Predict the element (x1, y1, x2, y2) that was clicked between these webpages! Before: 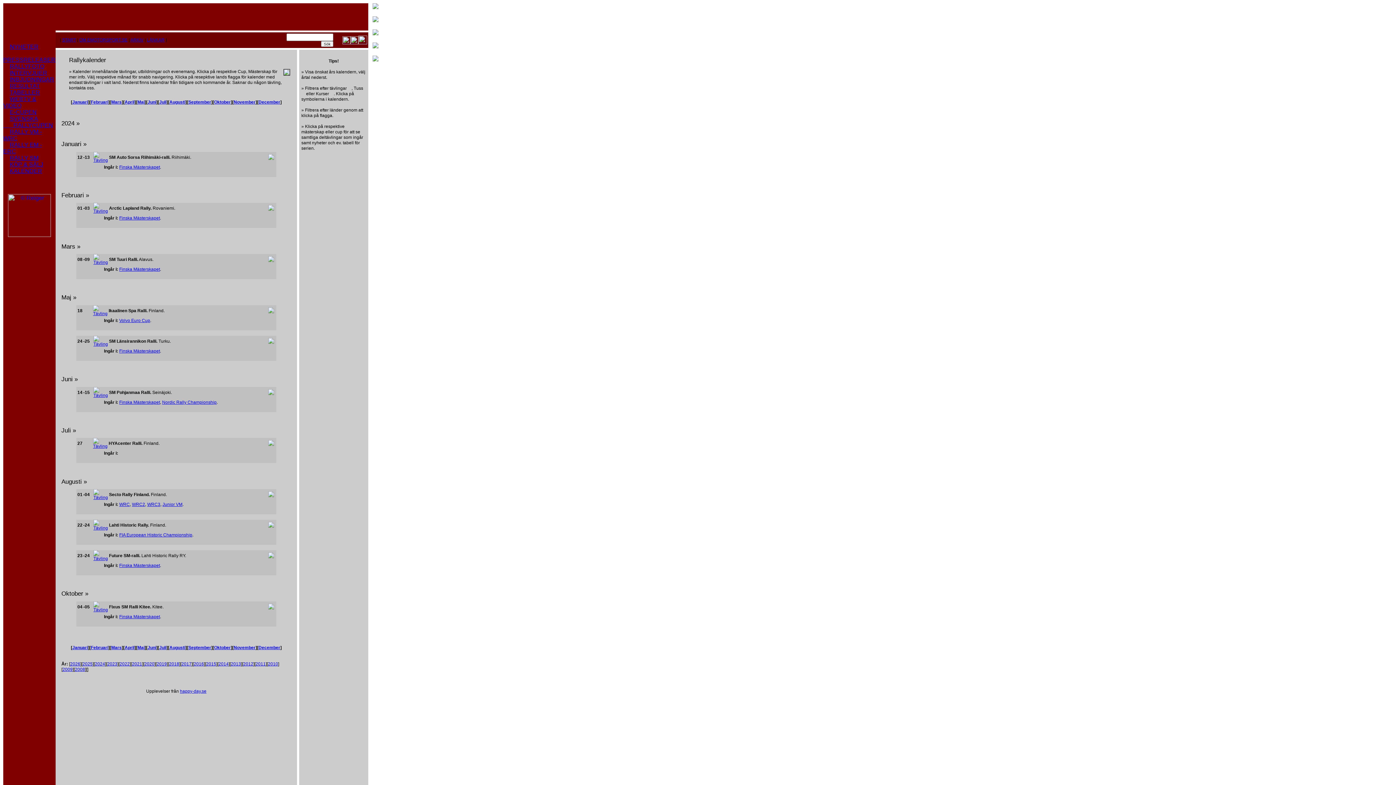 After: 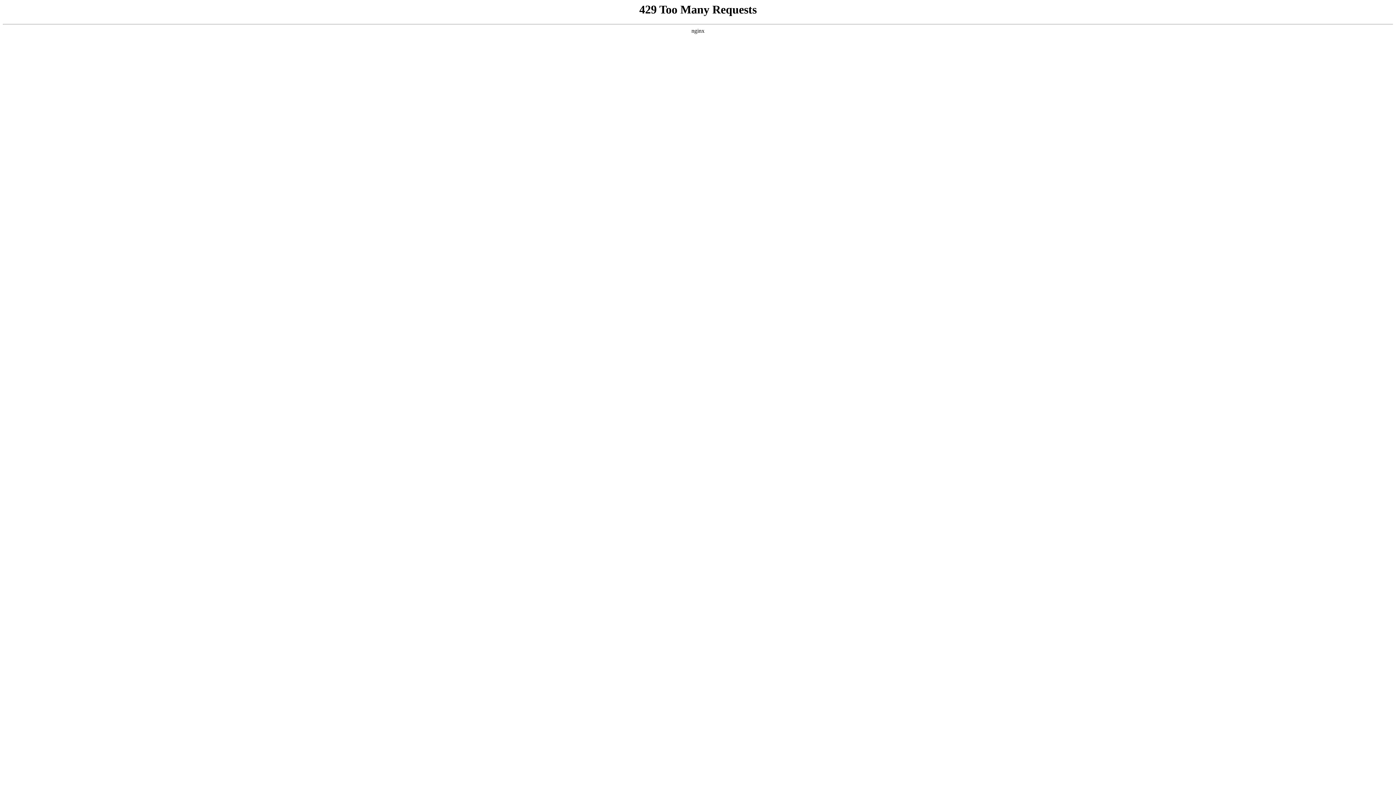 Action: bbox: (93, 444, 107, 449)